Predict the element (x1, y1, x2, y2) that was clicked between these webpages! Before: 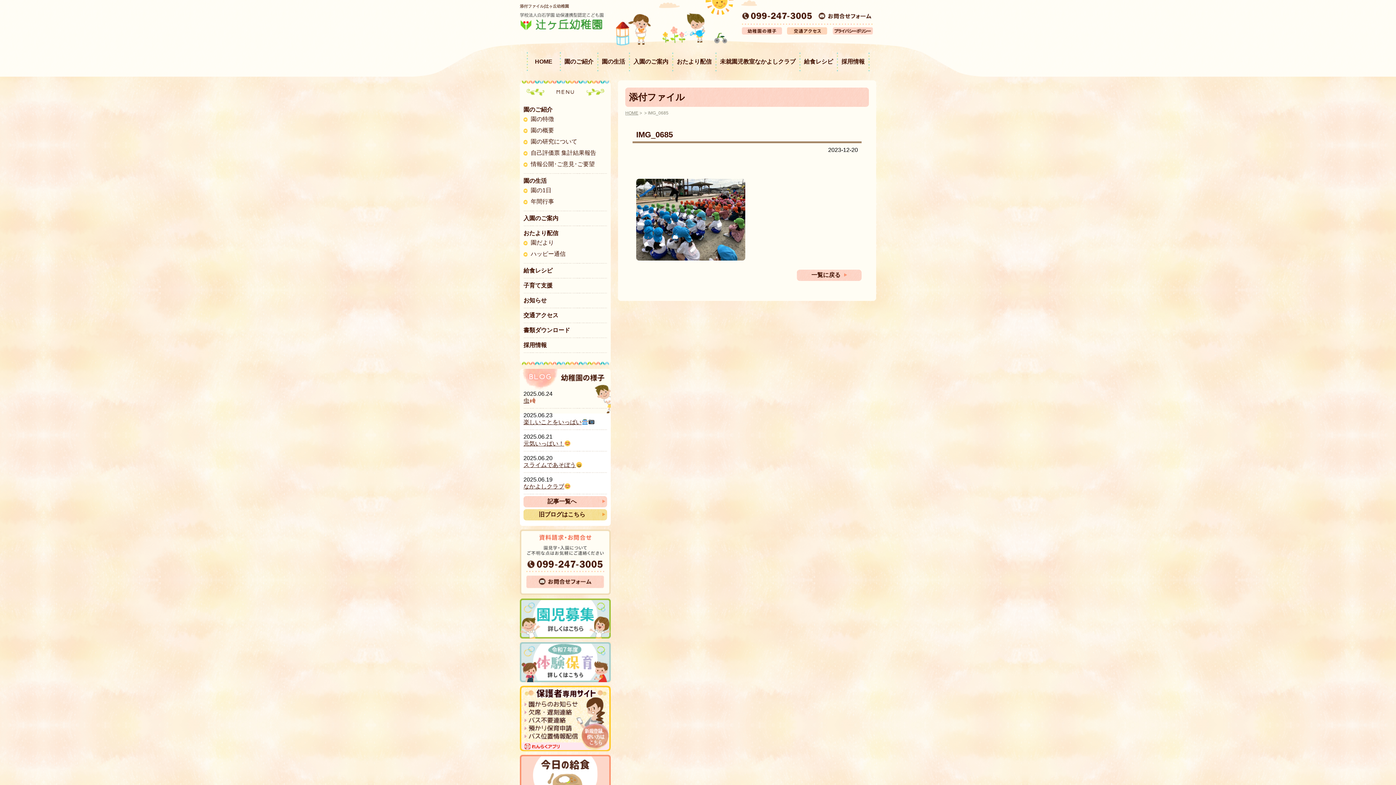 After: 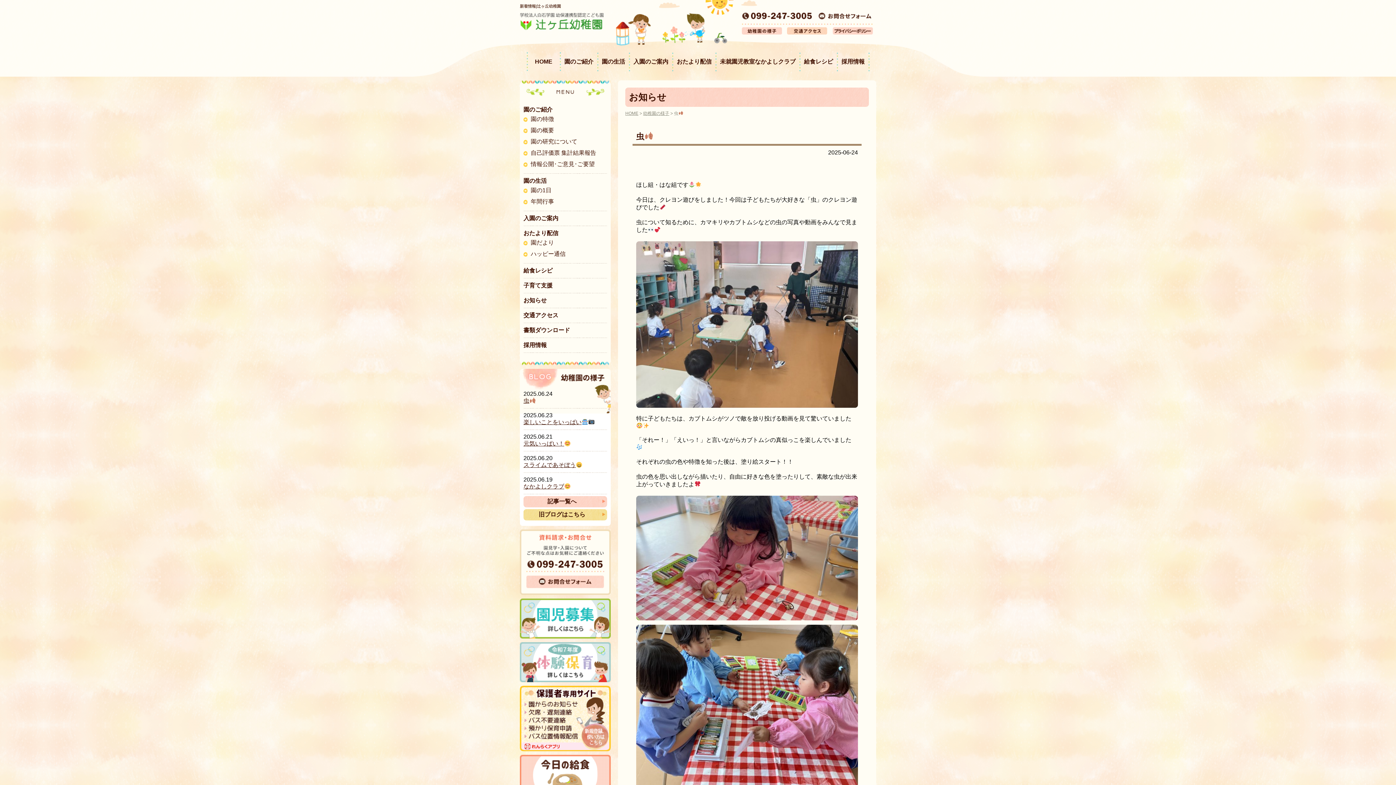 Action: bbox: (523, 397, 607, 405) label: 虫